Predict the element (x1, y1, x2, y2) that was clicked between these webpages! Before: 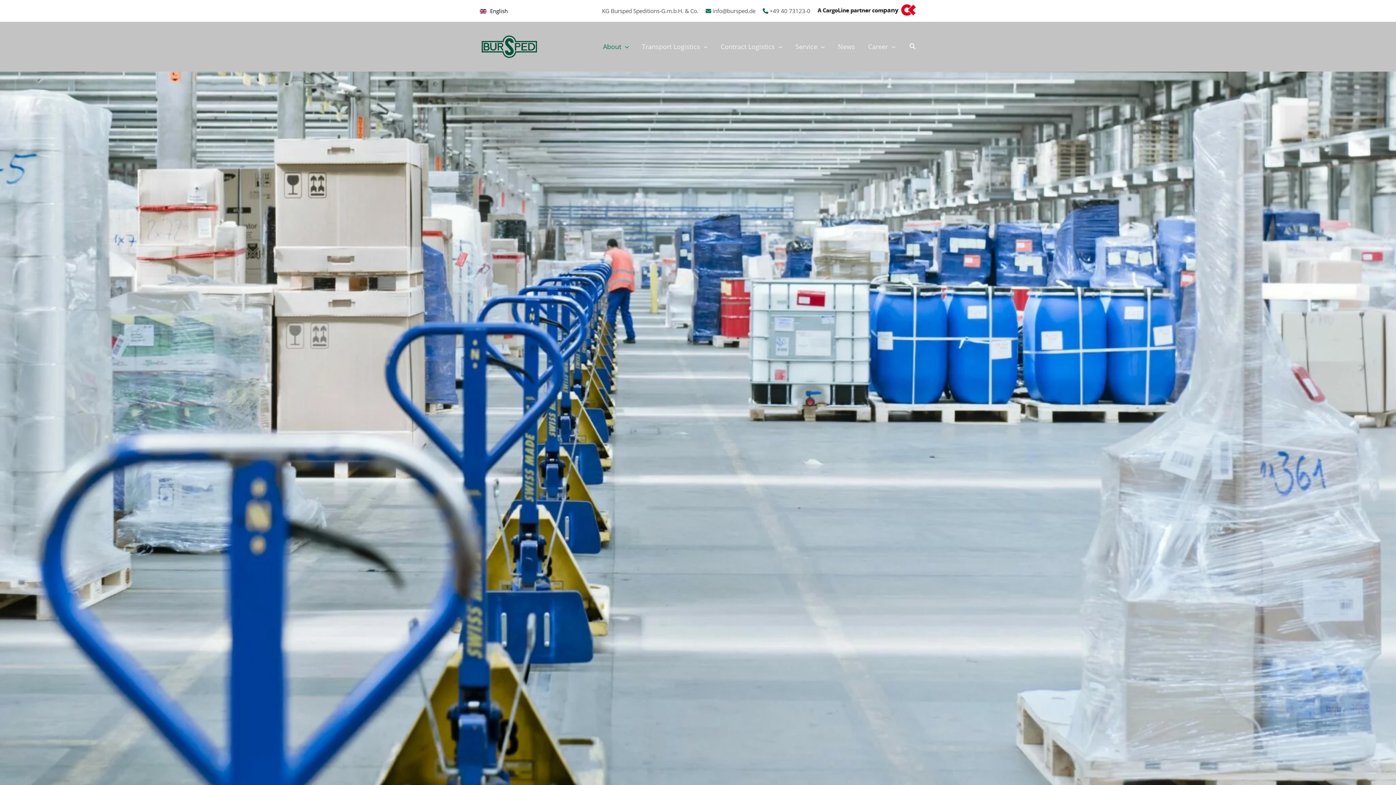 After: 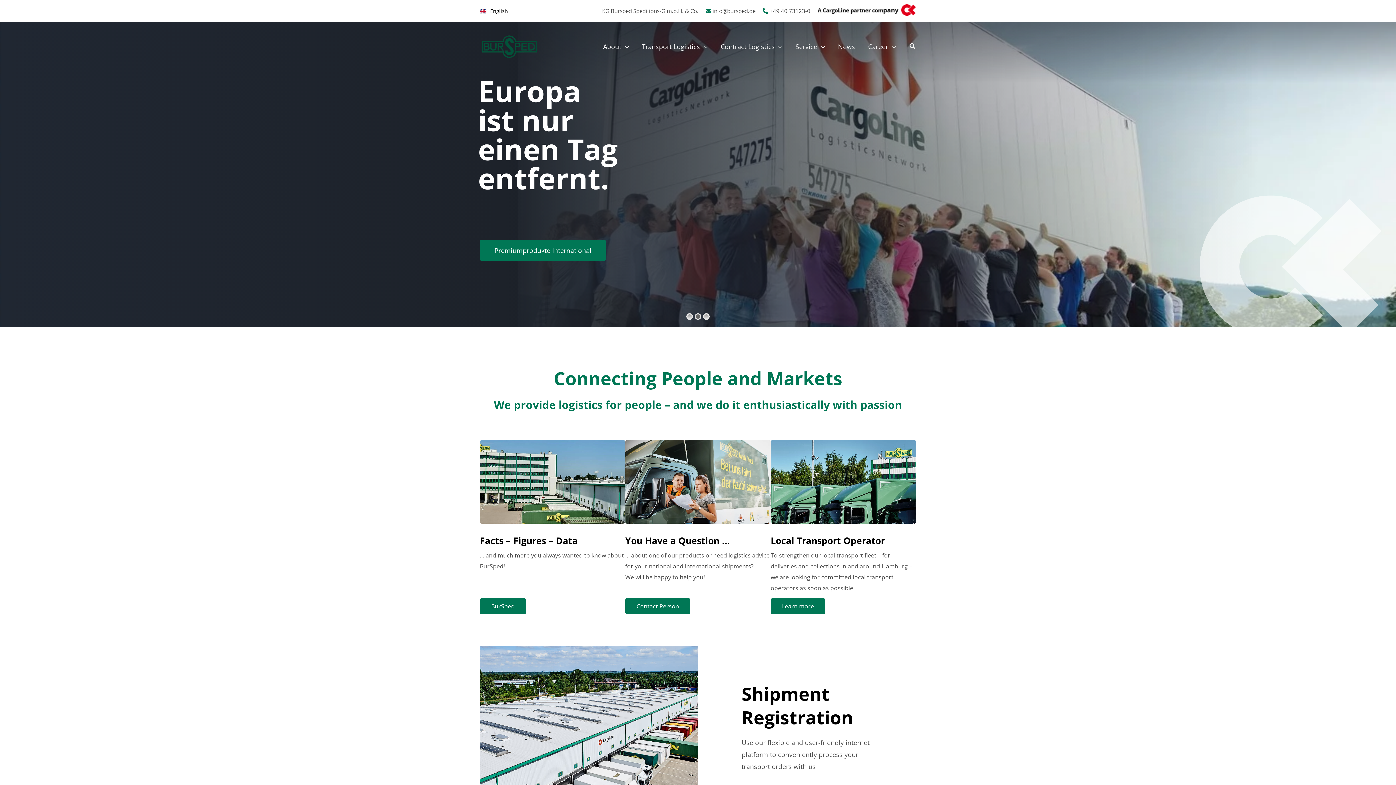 Action: bbox: (480, 41, 538, 50)